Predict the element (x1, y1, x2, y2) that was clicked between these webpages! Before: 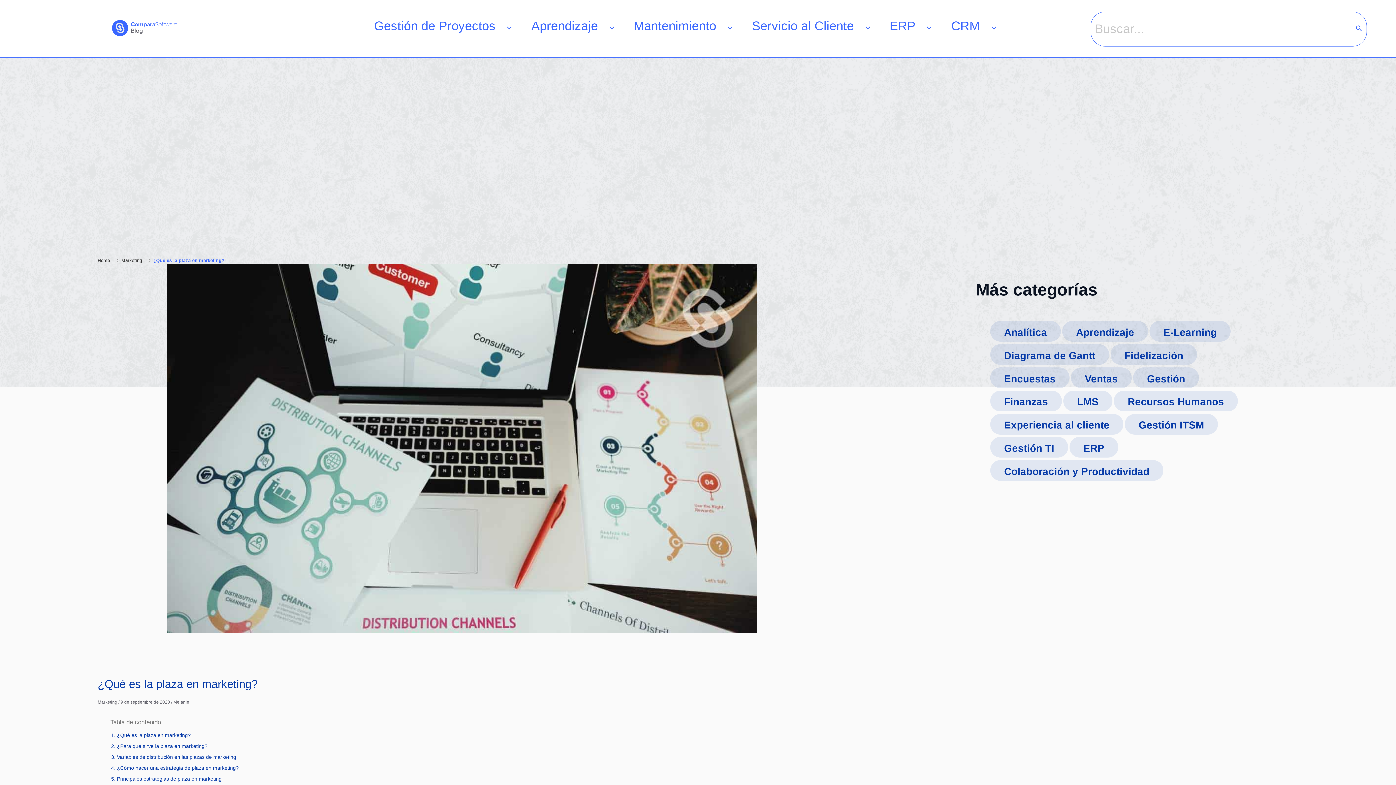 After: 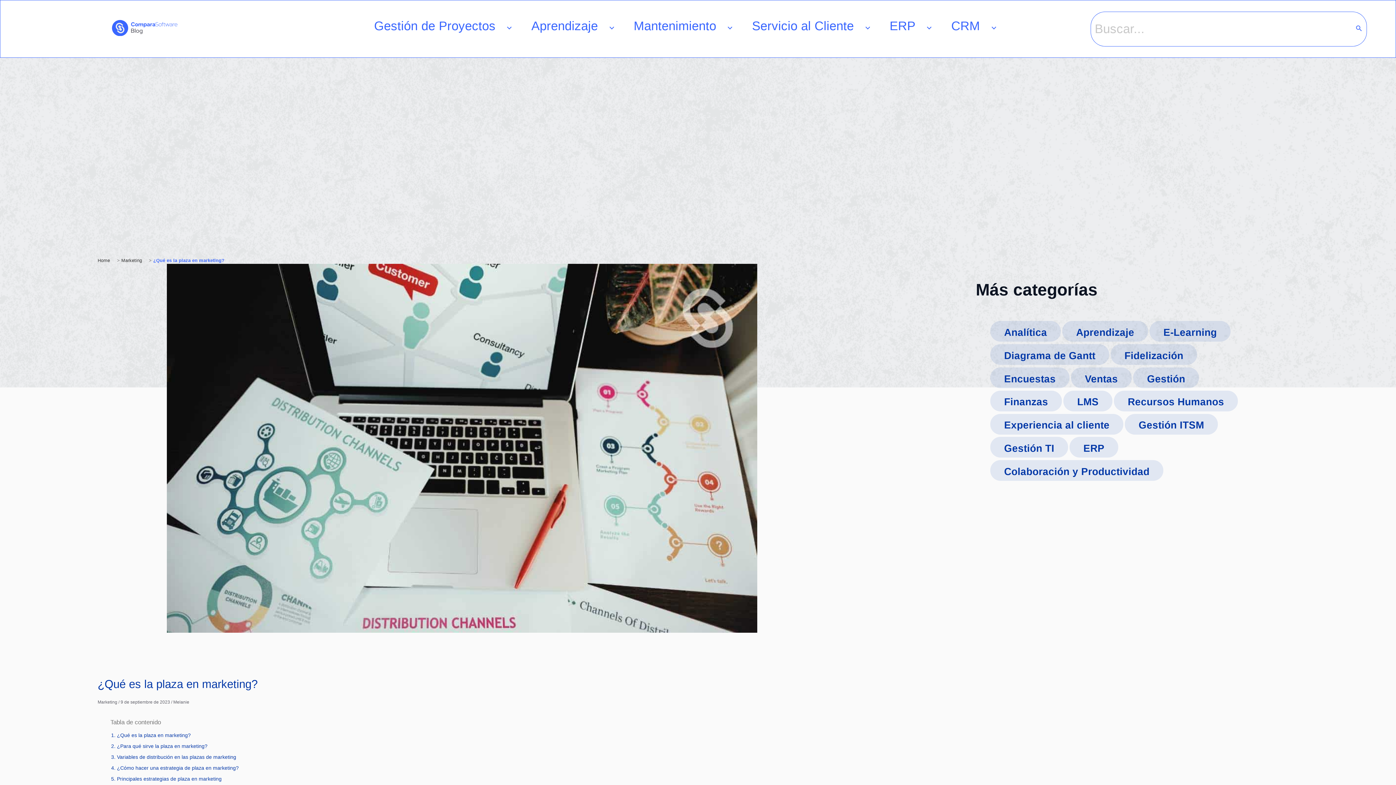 Action: bbox: (1356, 25, 1362, 32)